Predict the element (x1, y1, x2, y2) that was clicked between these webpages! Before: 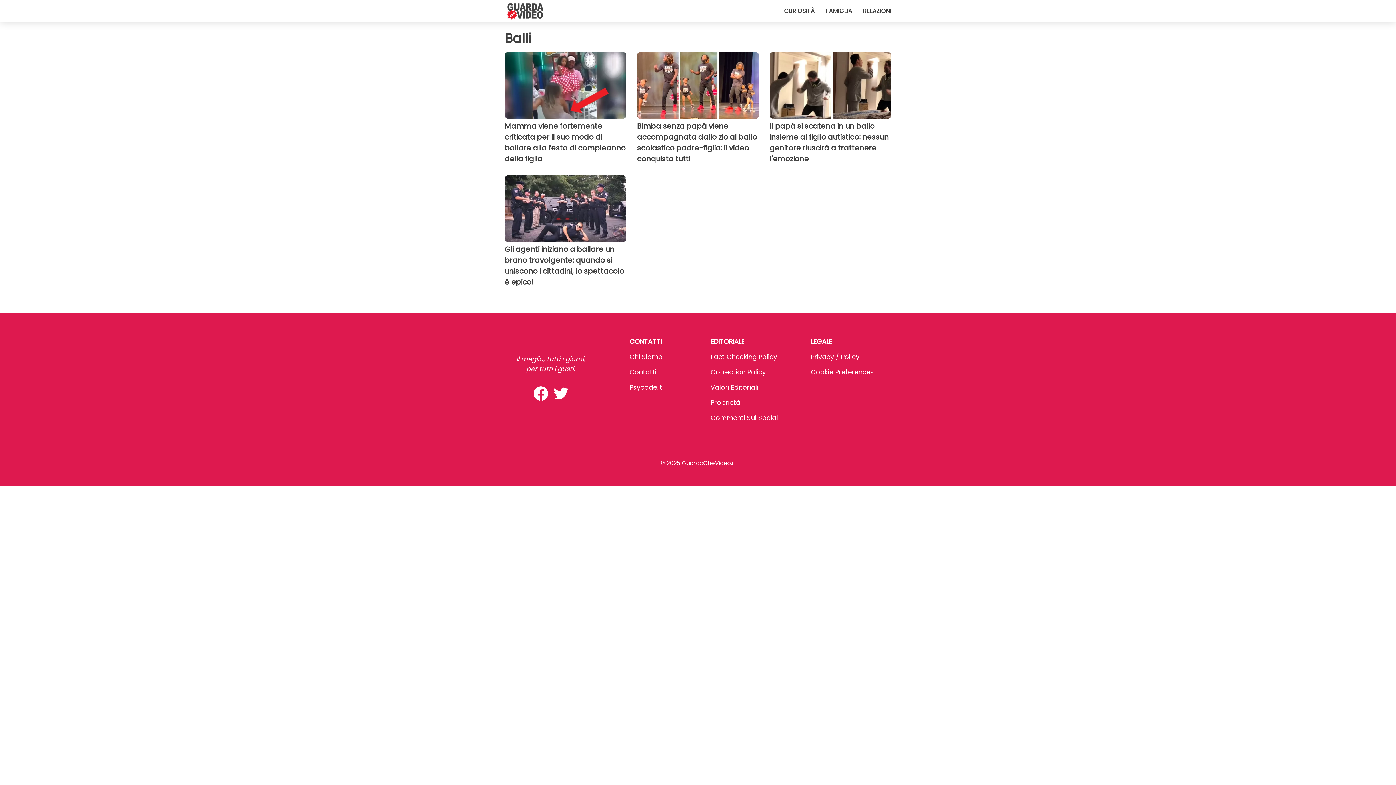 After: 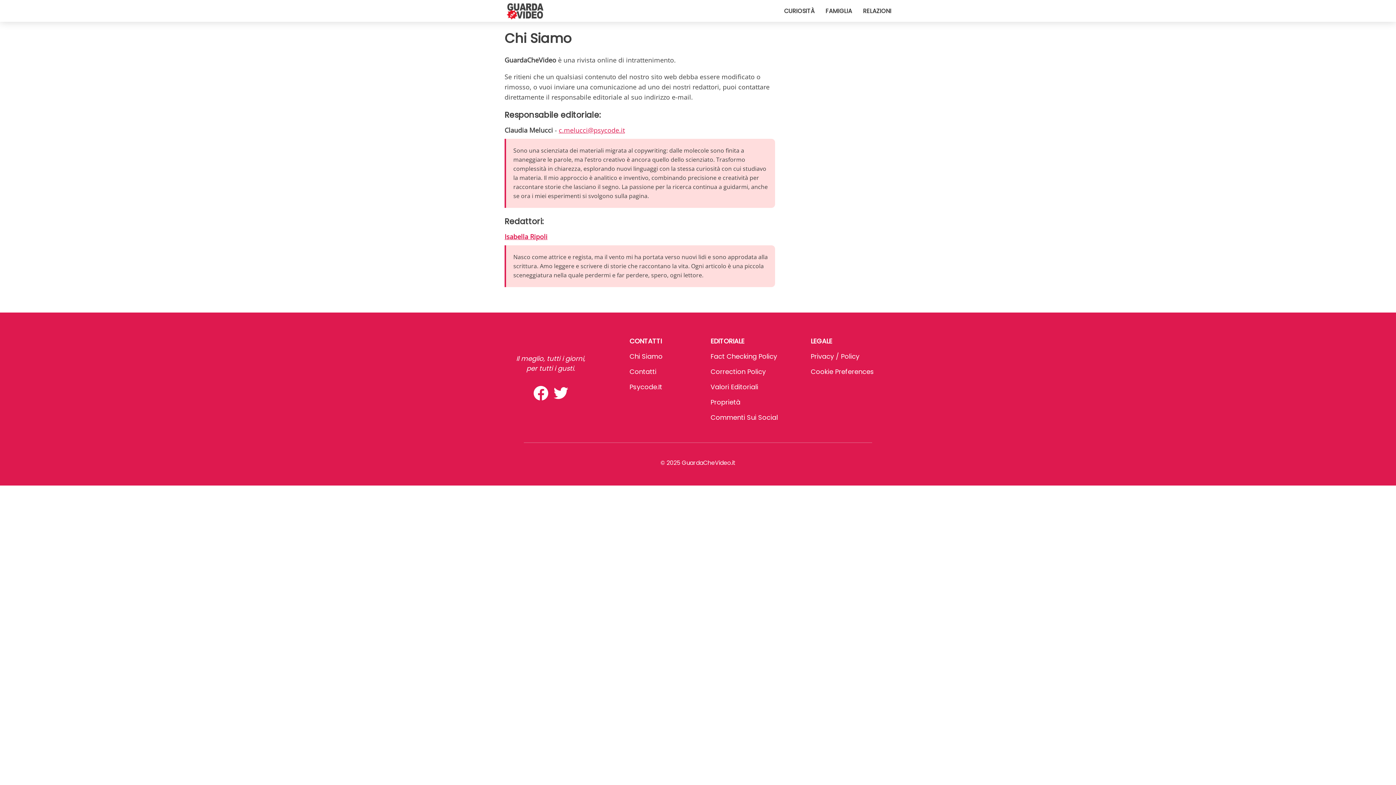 Action: bbox: (629, 352, 662, 361) label: Chi Siamo